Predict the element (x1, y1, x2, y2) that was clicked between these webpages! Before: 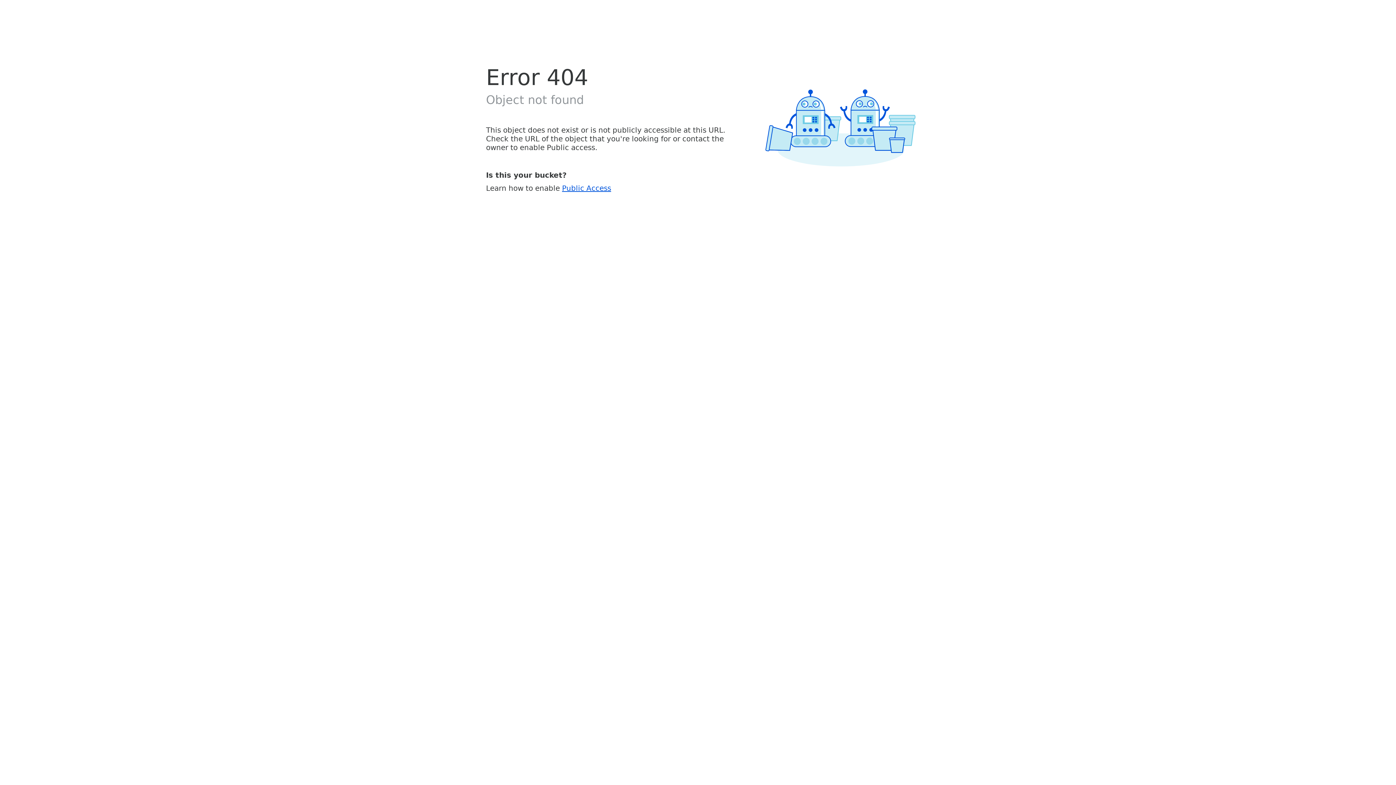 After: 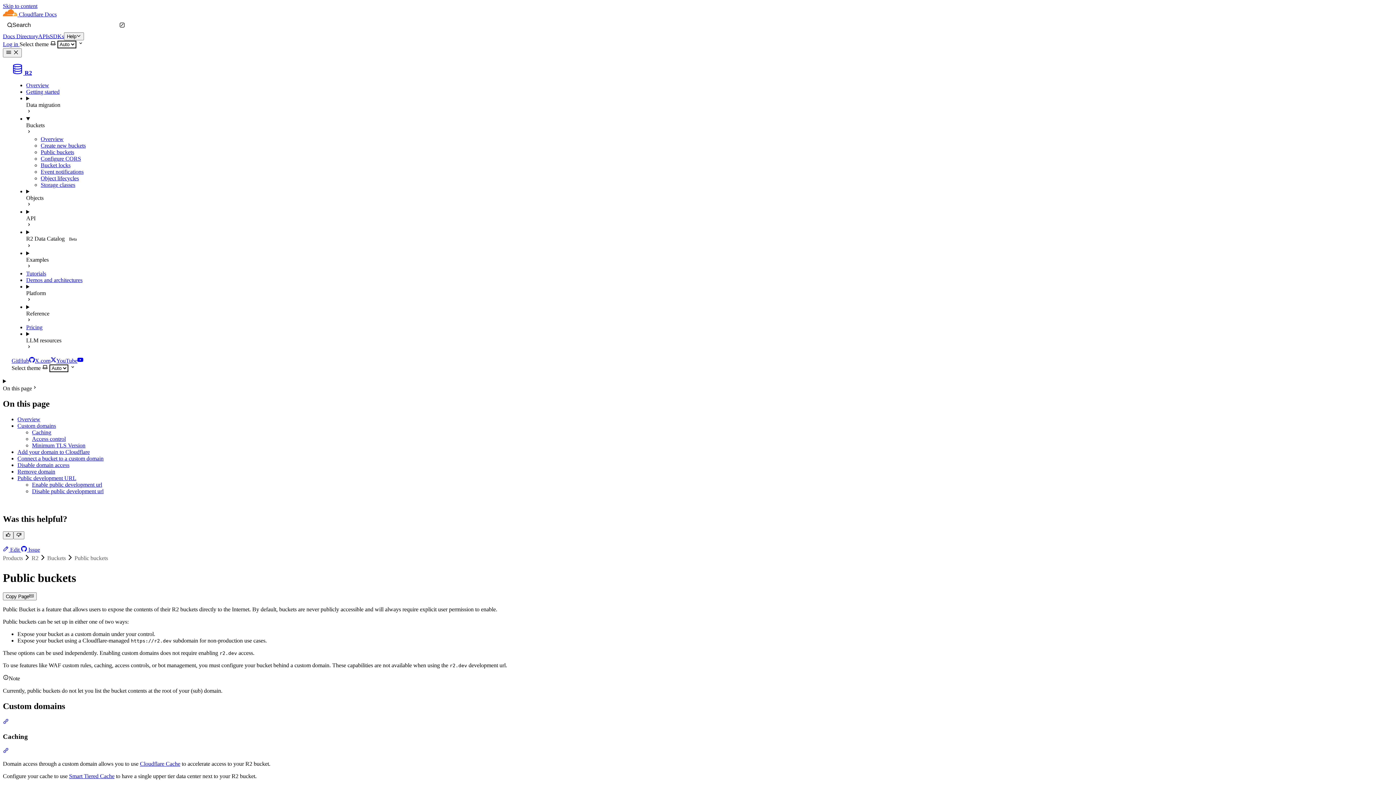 Action: bbox: (562, 183, 611, 192) label: Public Access